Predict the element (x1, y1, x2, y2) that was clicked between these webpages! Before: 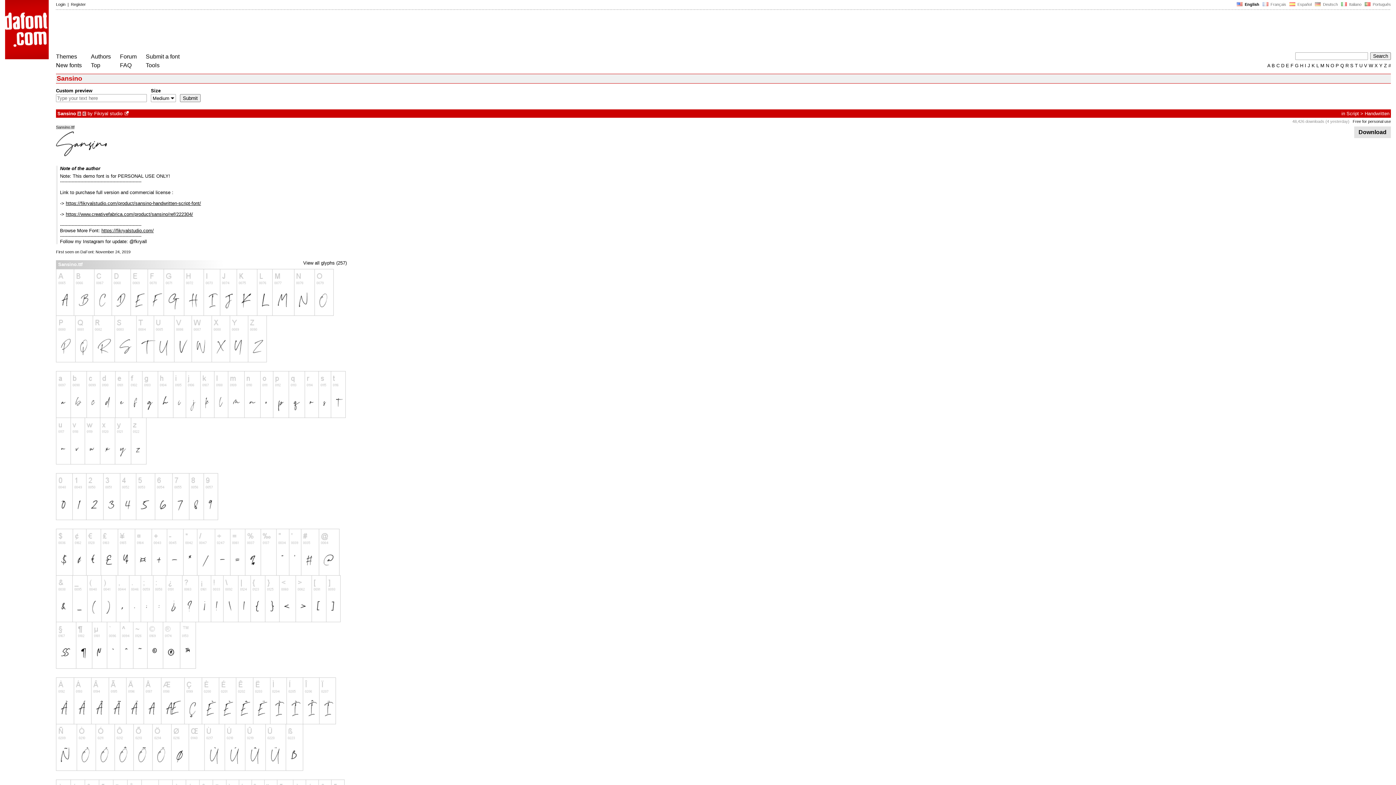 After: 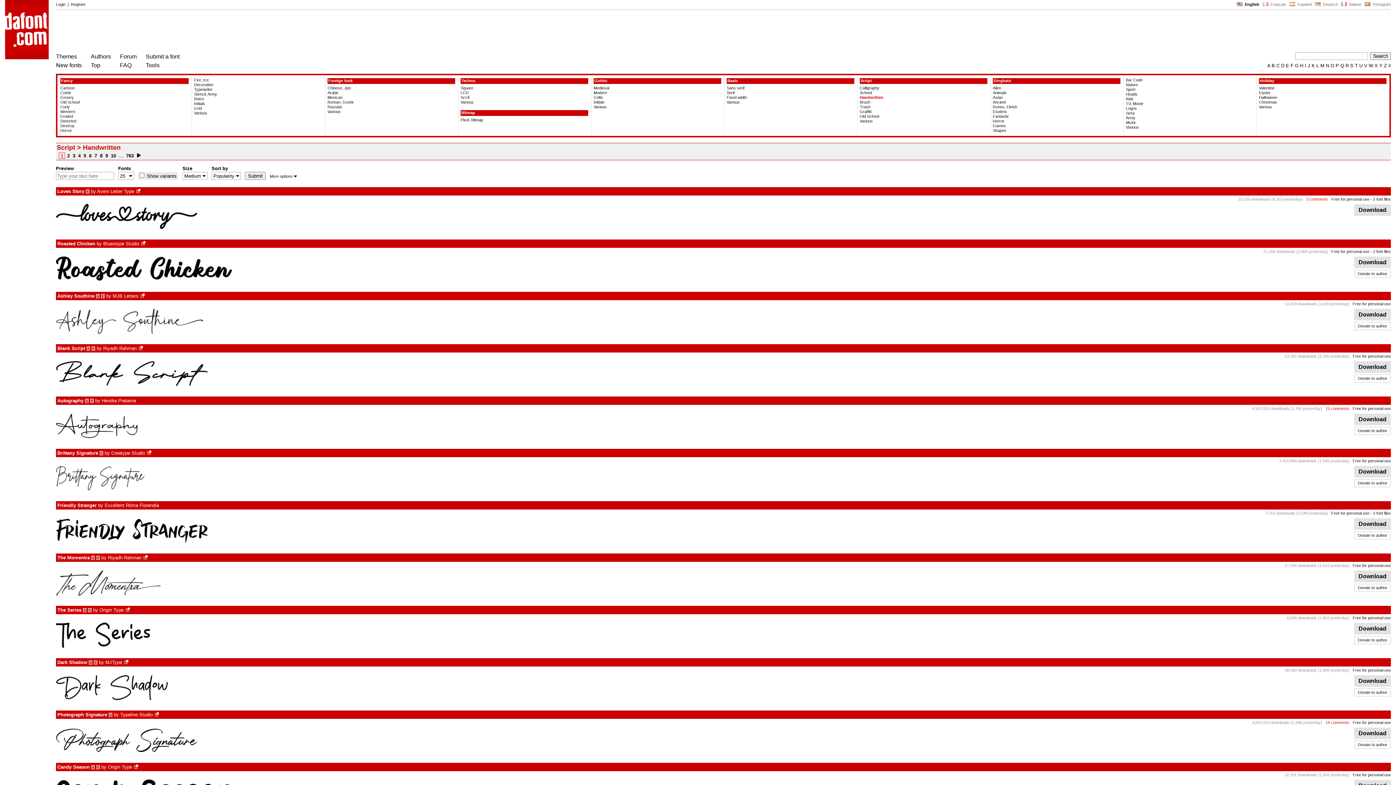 Action: bbox: (1365, 110, 1389, 116) label: Handwritten